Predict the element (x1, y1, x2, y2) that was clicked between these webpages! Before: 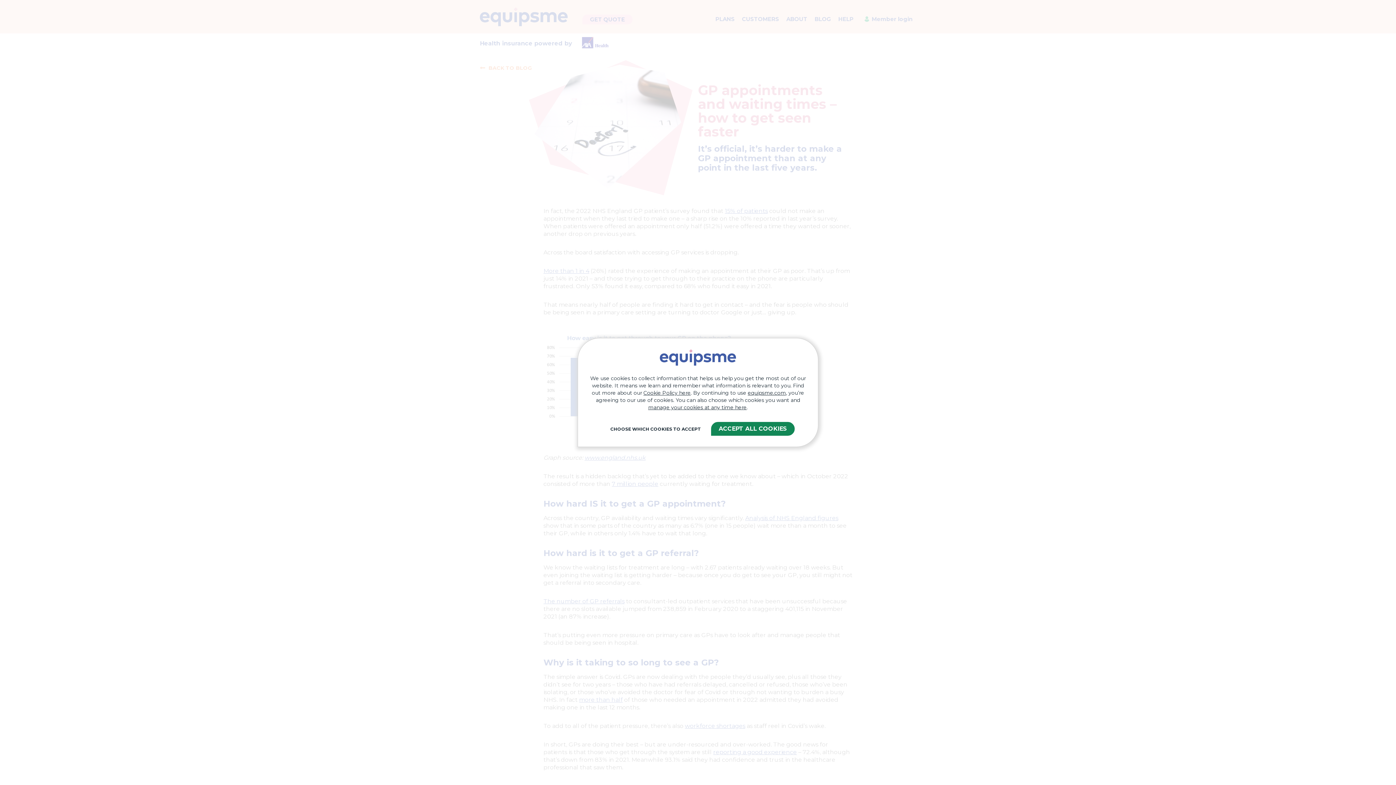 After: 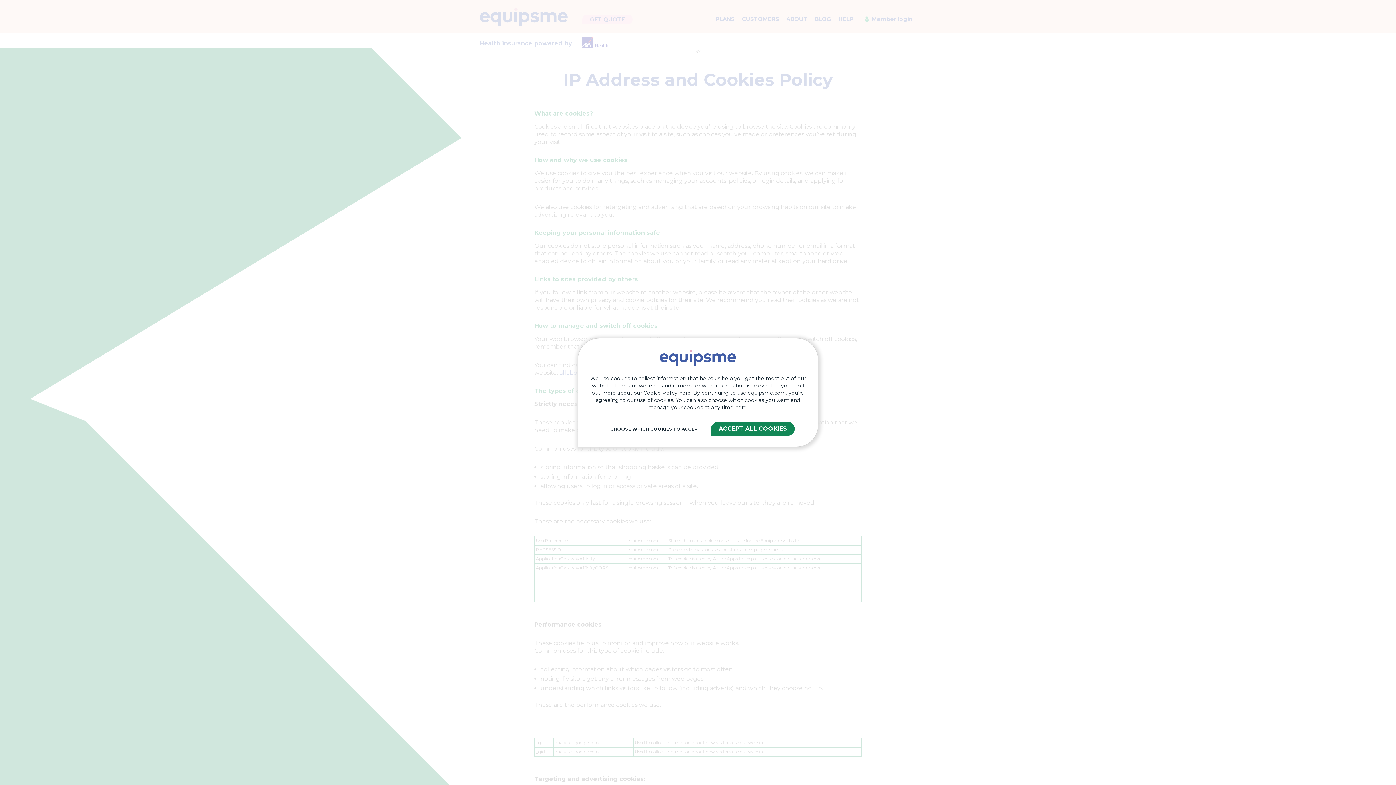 Action: bbox: (648, 404, 746, 410) label: manage your cookies at any time here